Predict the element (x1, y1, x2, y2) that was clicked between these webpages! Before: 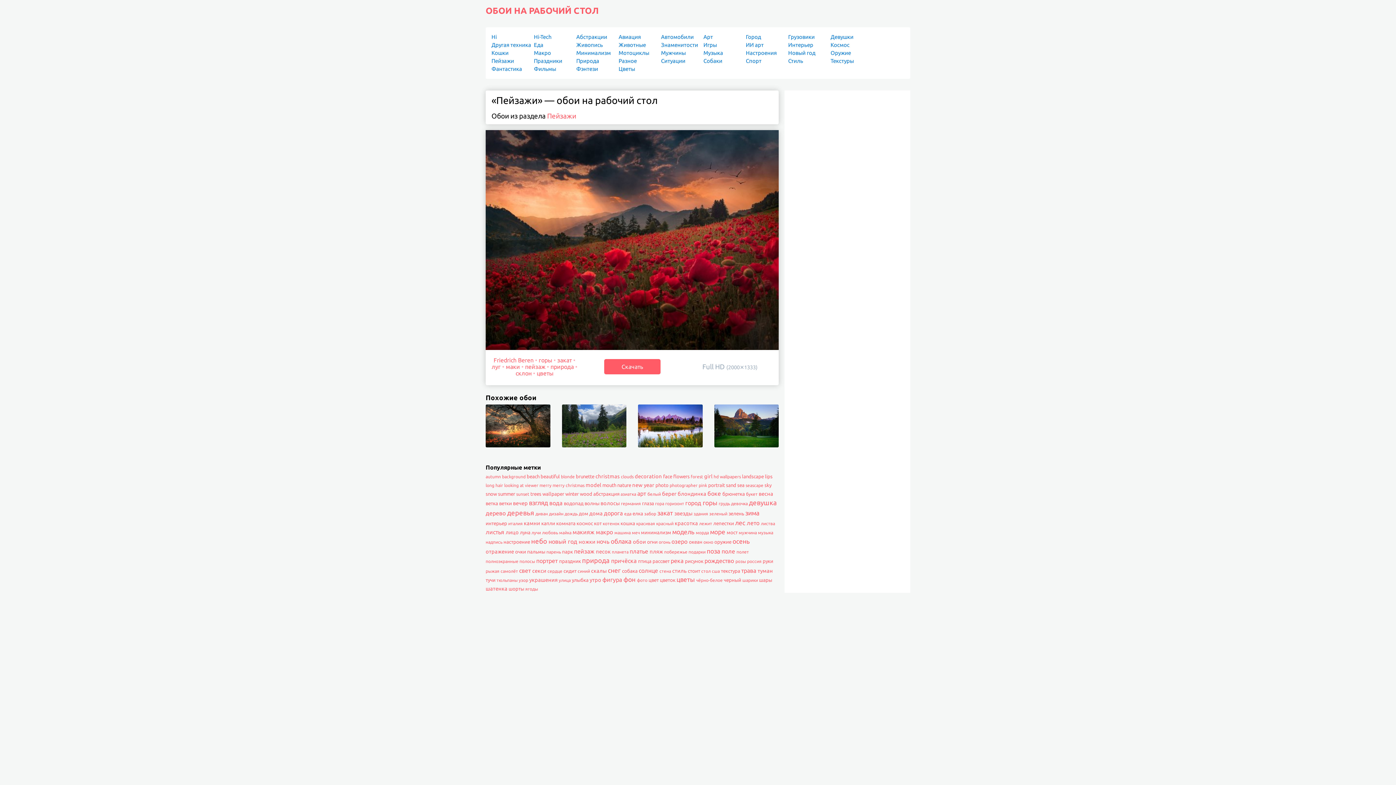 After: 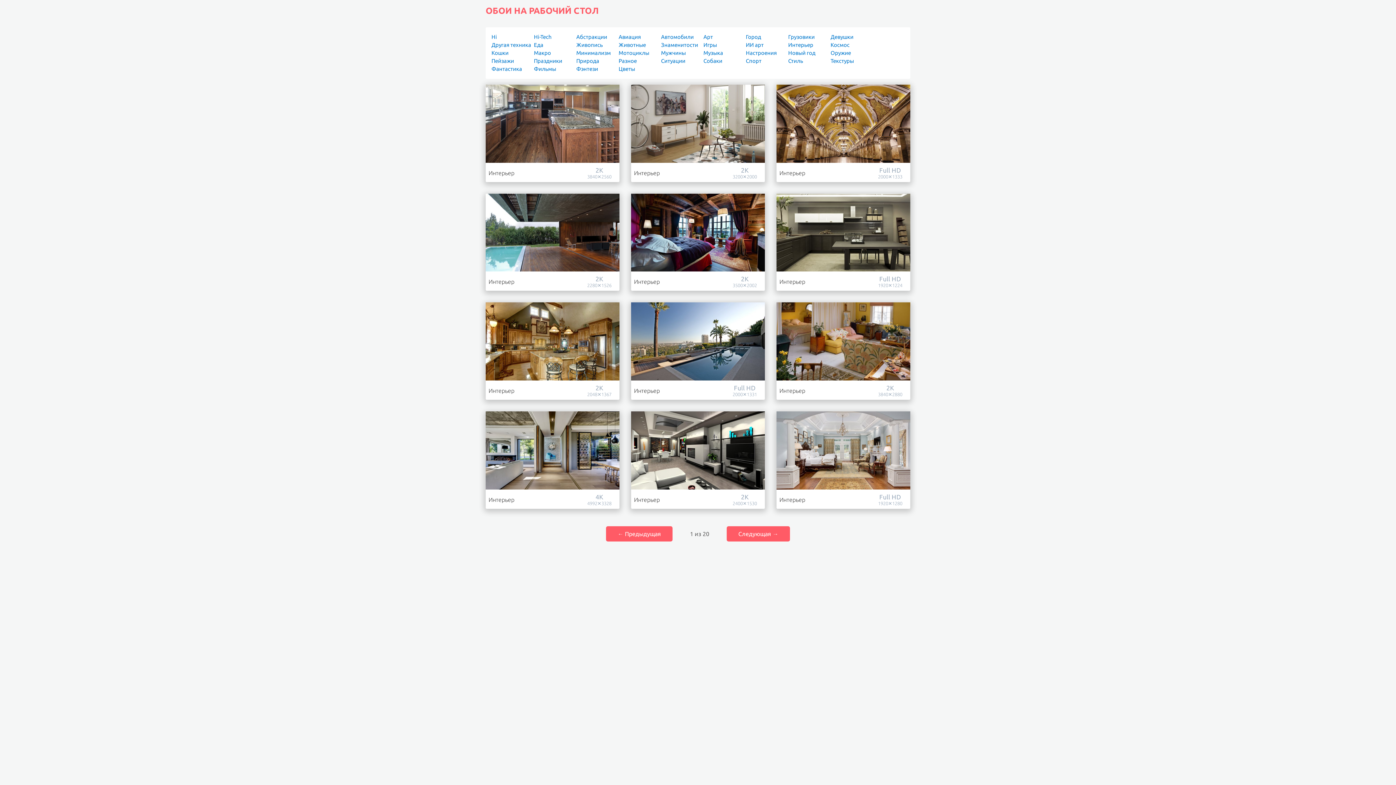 Action: label: Интерьер bbox: (788, 41, 813, 48)